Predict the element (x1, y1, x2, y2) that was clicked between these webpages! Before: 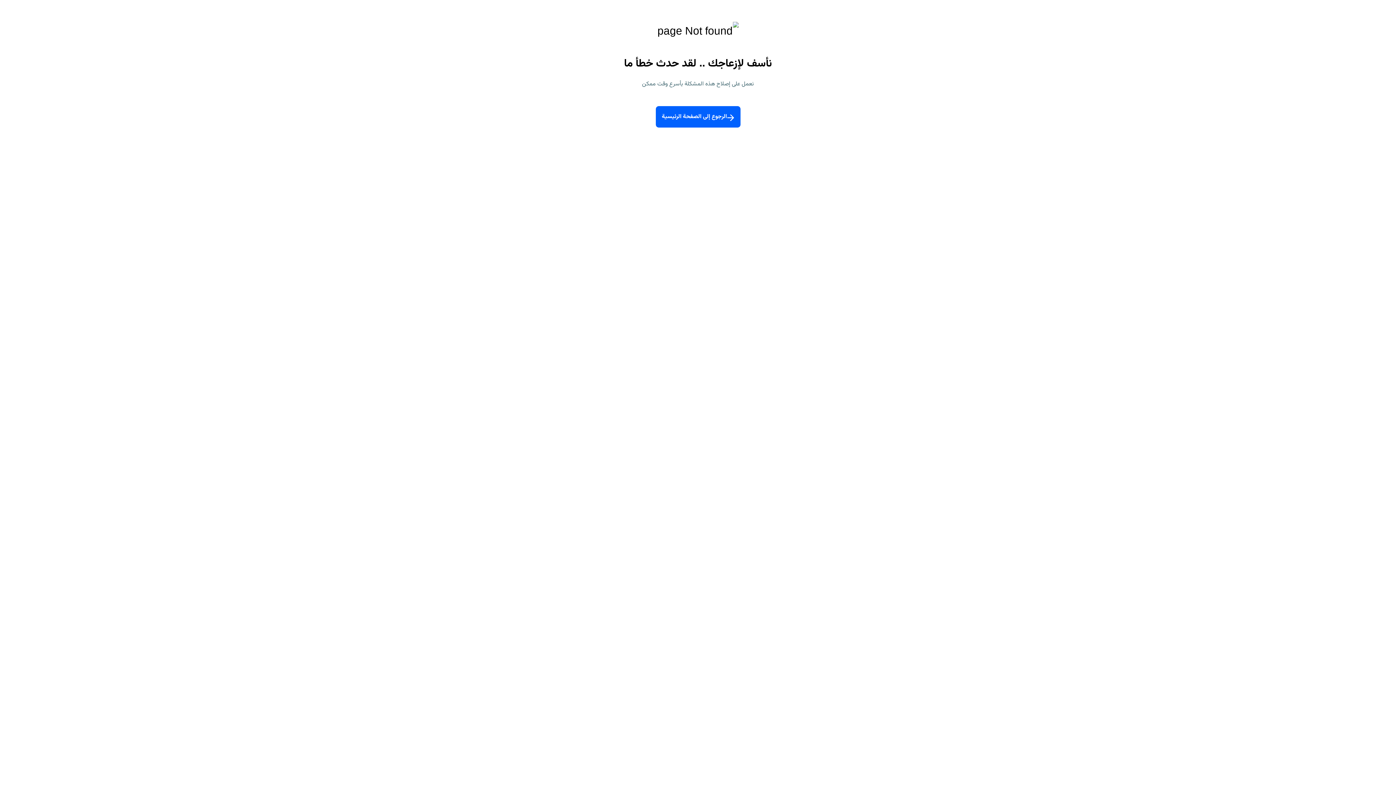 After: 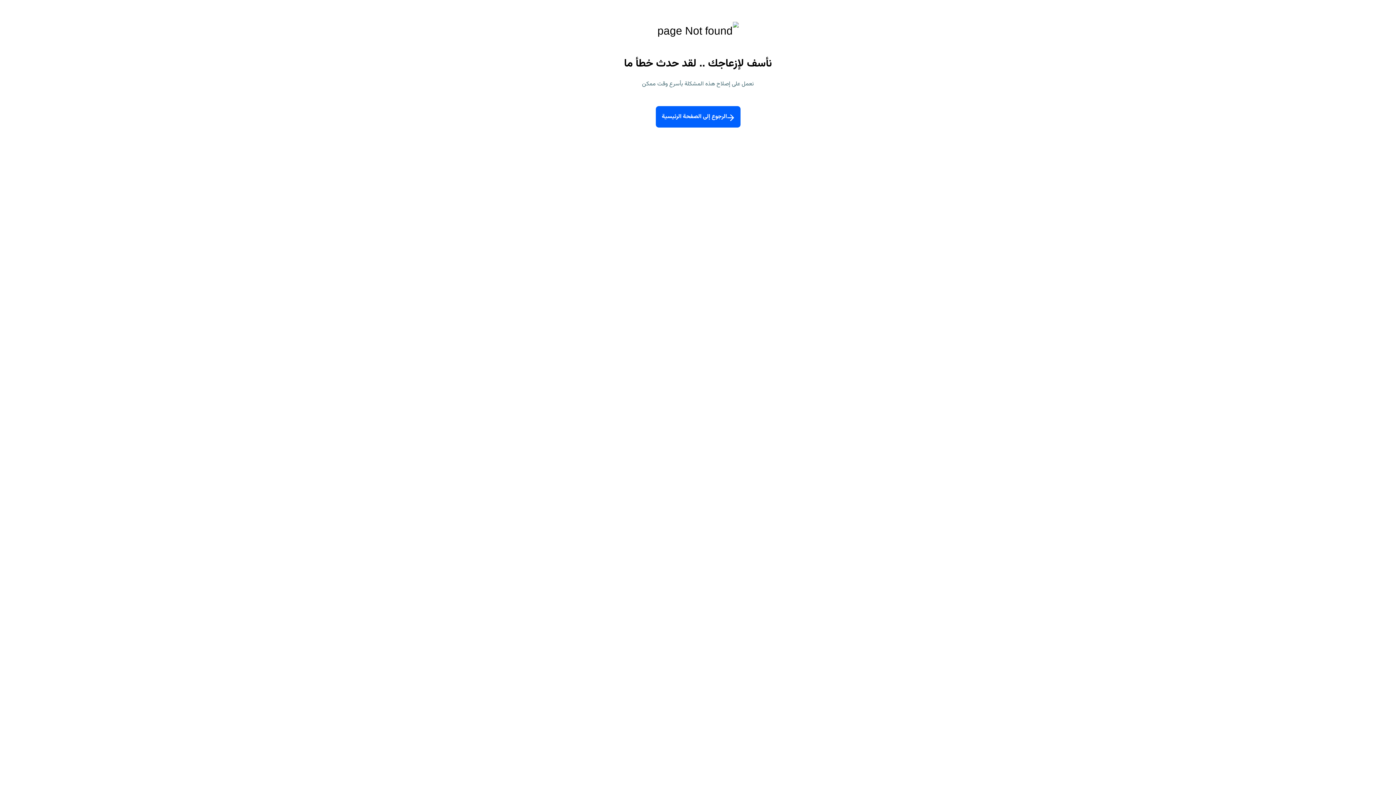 Action: label: الرجوع إلى الصفحة الرئيسية bbox: (655, 106, 740, 127)